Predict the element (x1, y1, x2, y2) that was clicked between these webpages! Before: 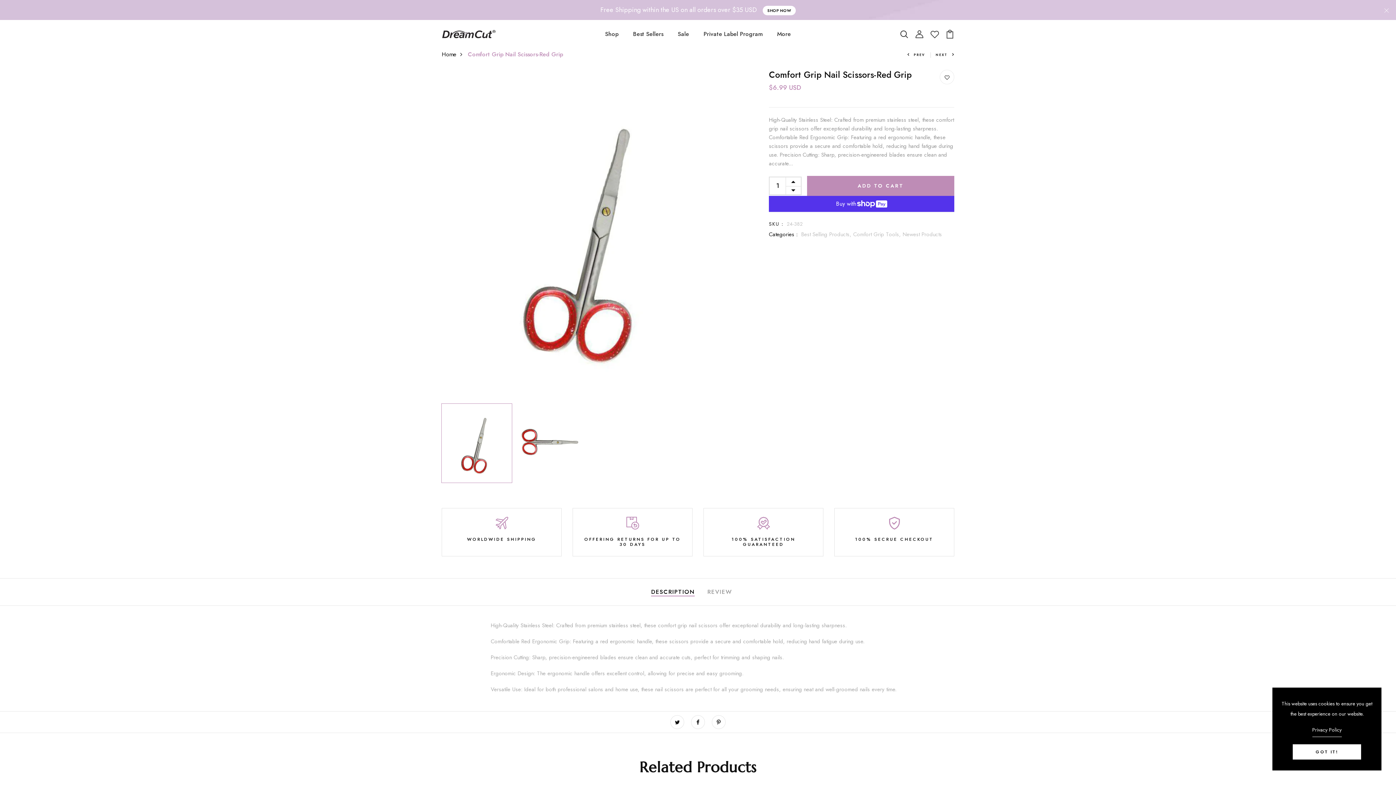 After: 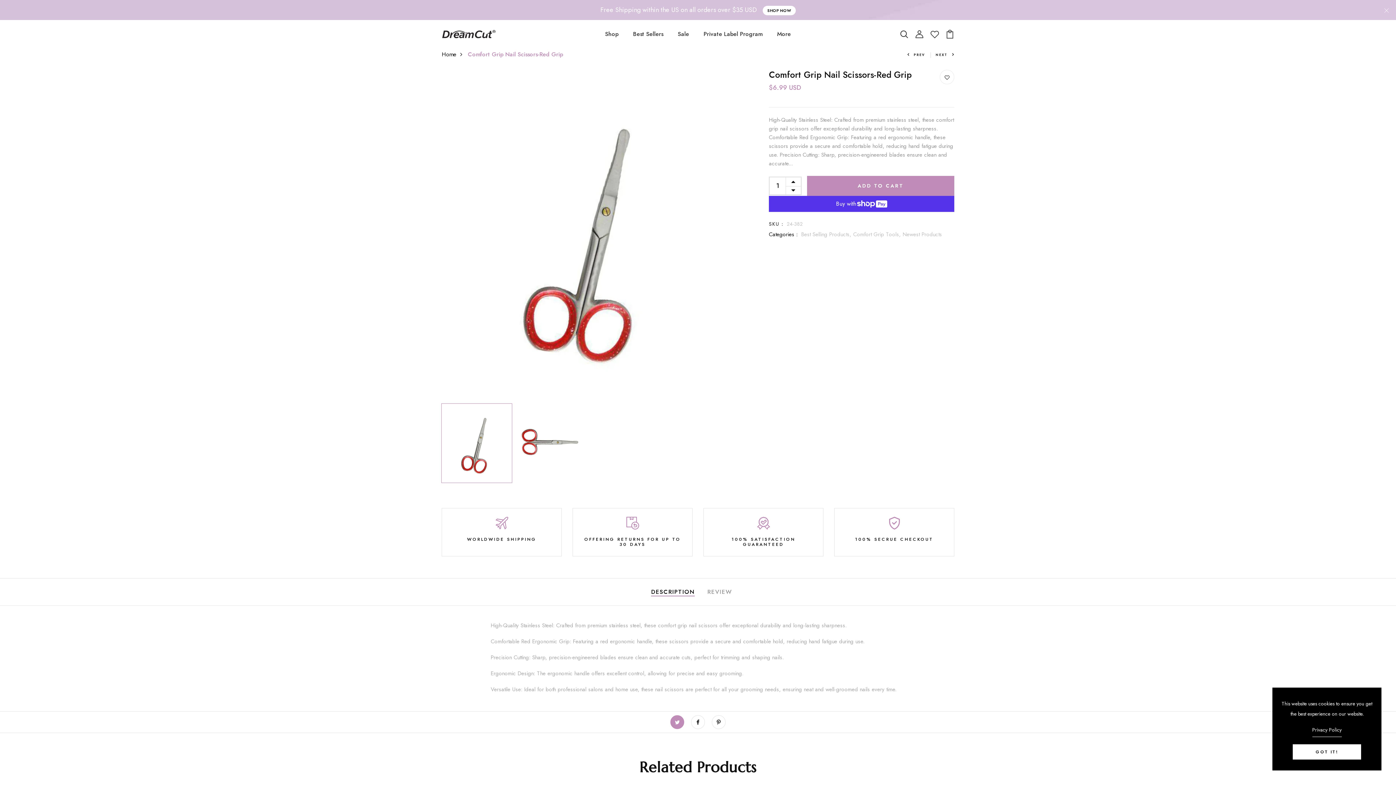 Action: bbox: (670, 715, 684, 729)